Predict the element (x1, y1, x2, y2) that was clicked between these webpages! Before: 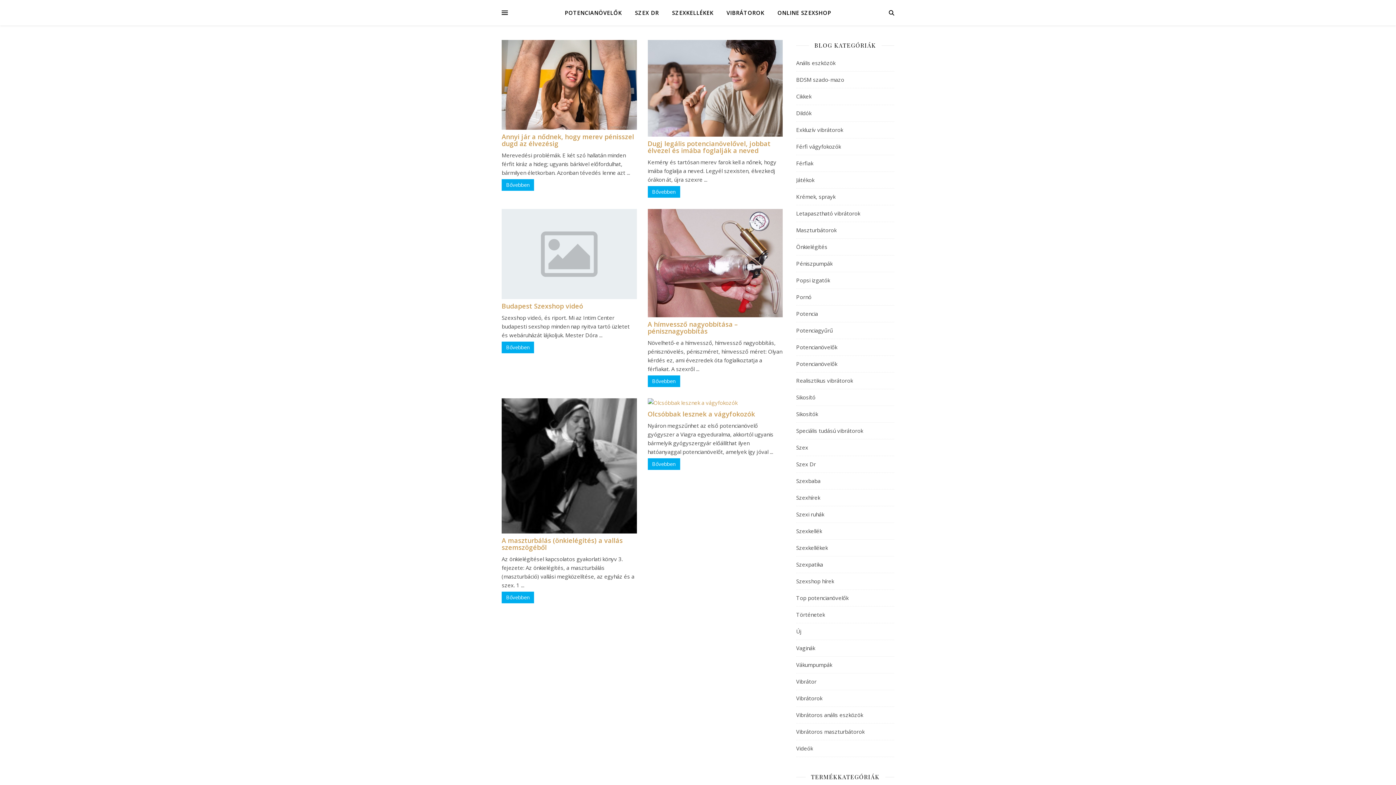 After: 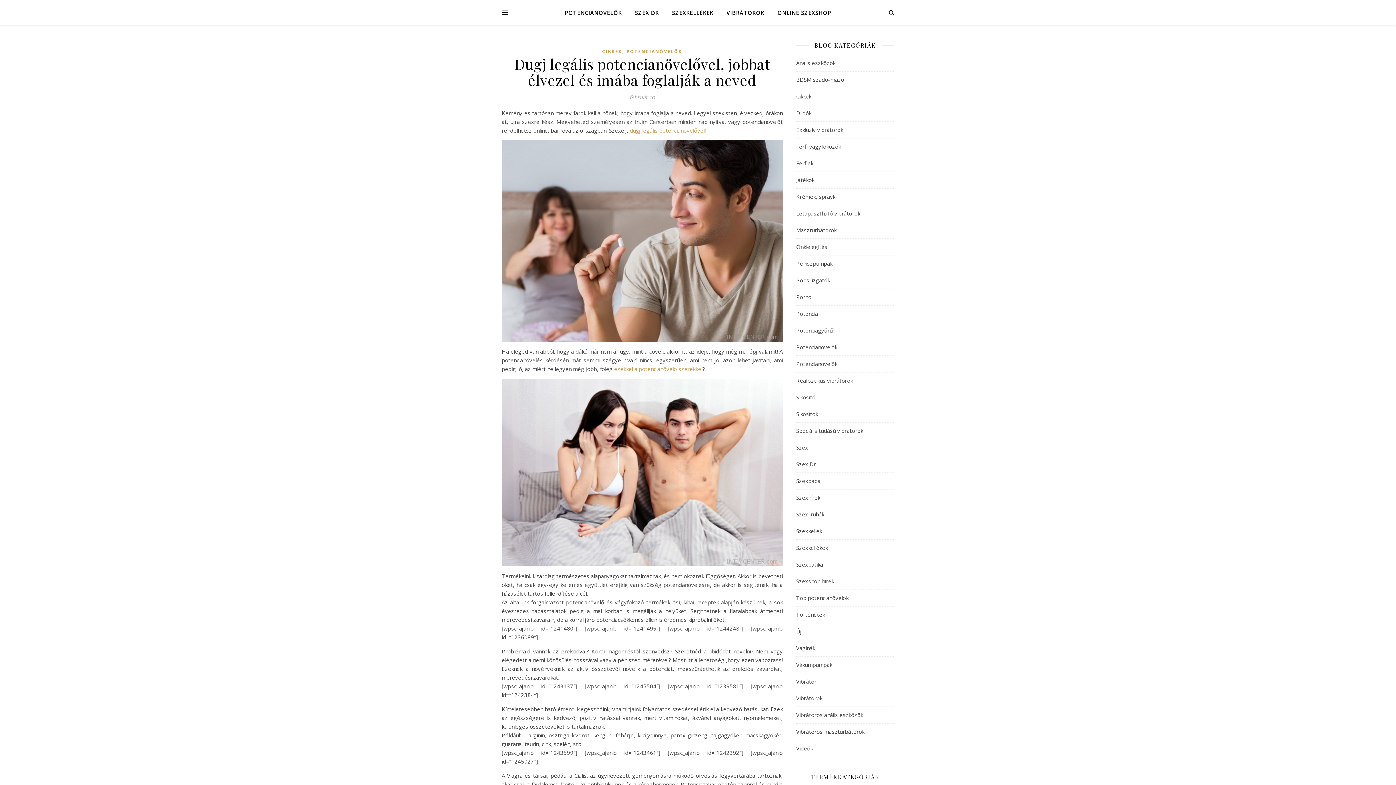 Action: bbox: (647, 40, 782, 136)